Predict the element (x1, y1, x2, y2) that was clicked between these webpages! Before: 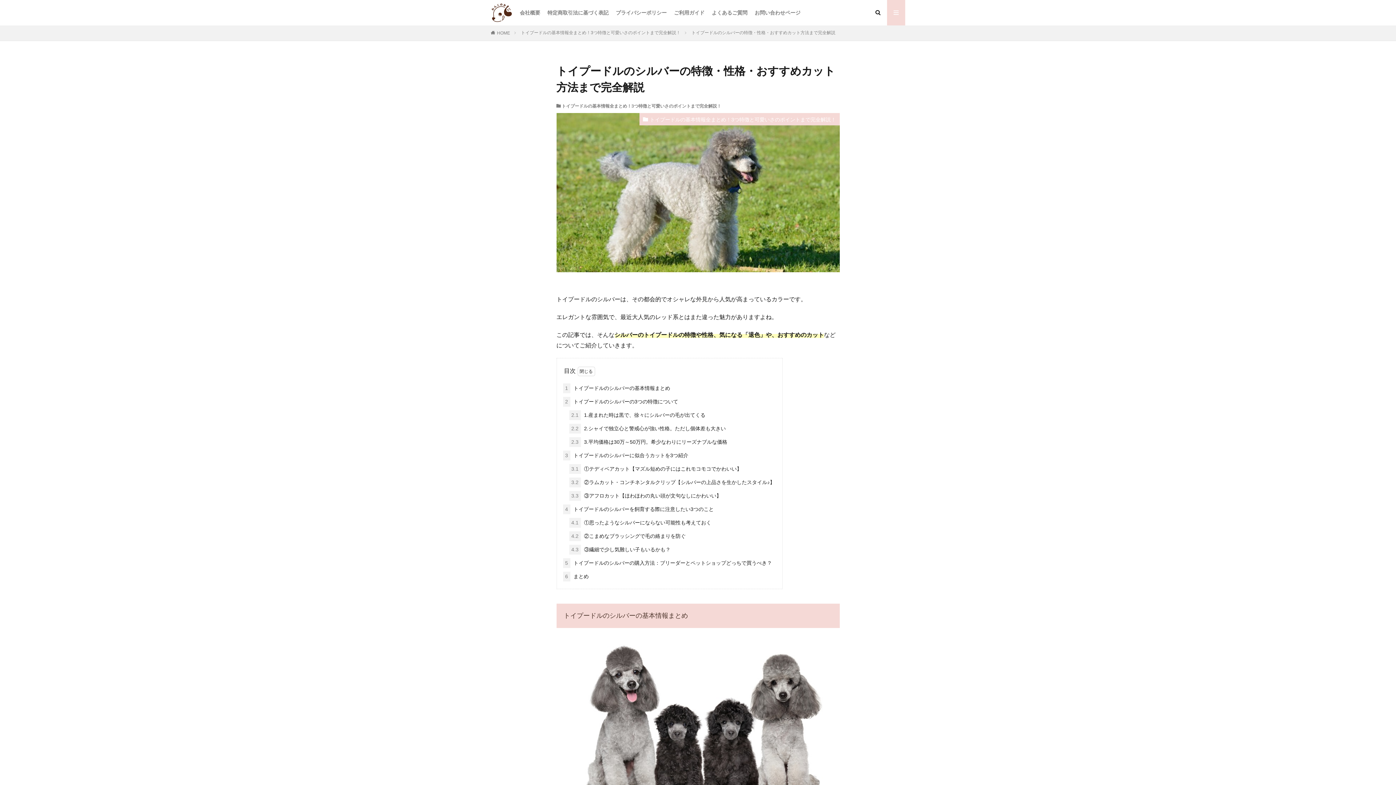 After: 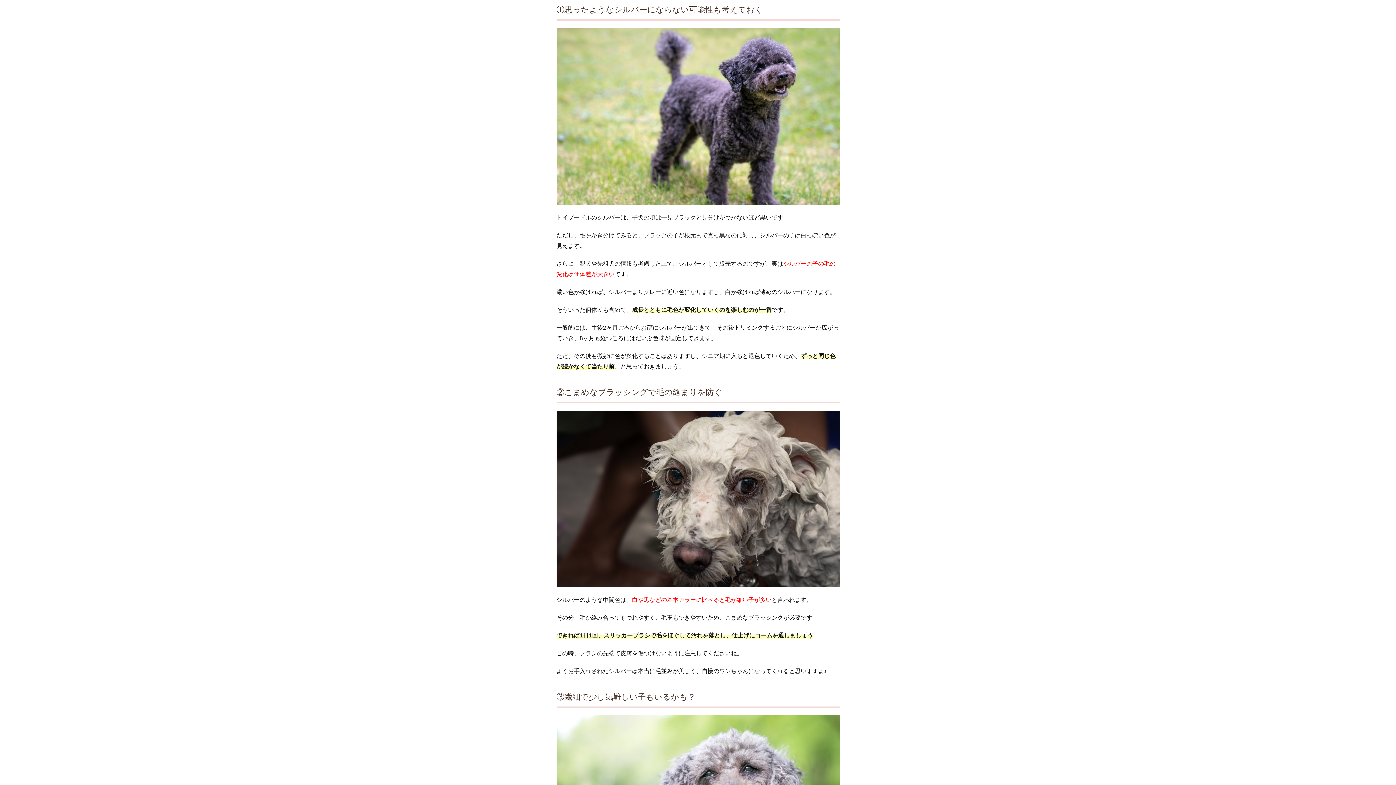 Action: bbox: (569, 518, 711, 528) label: 4.1 ①思ったようなシルバーにならない可能性も考えておく